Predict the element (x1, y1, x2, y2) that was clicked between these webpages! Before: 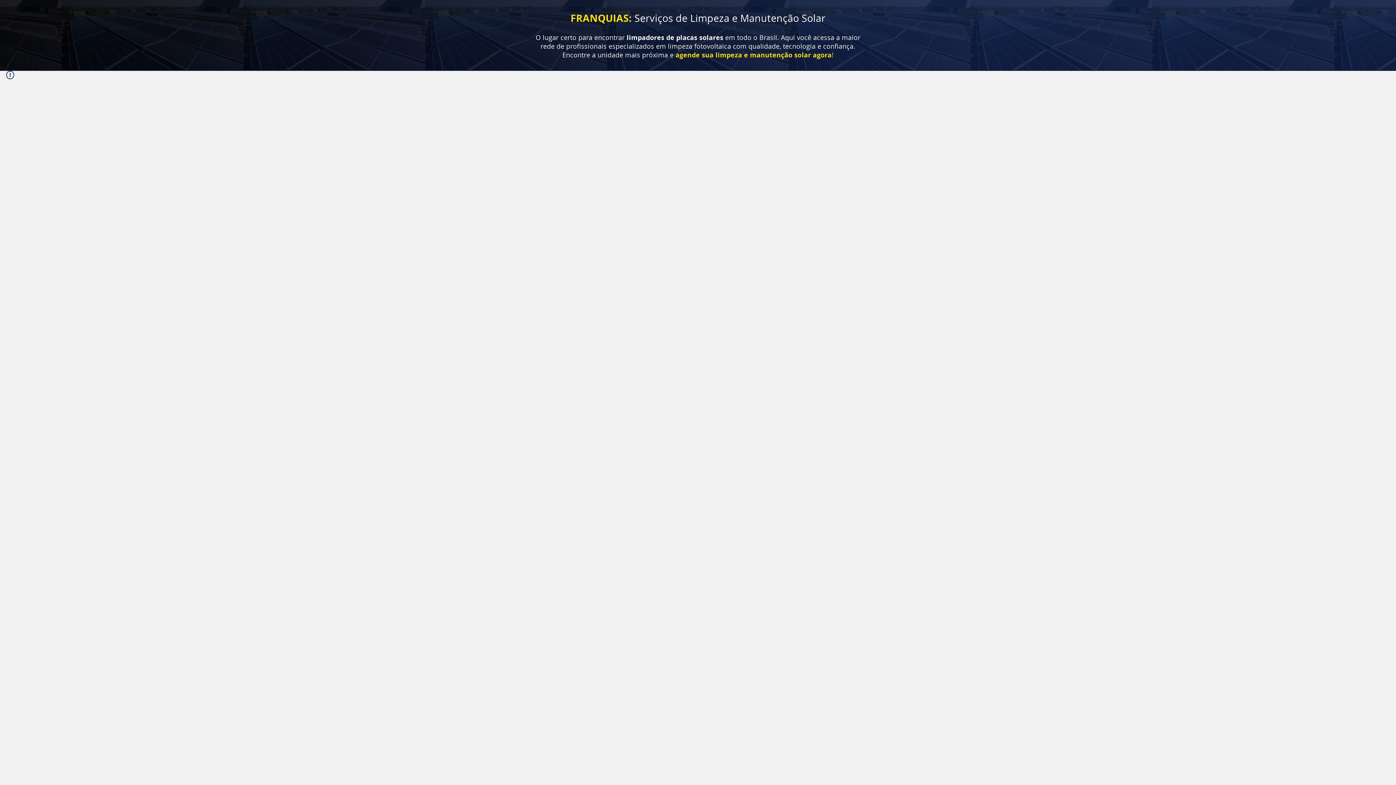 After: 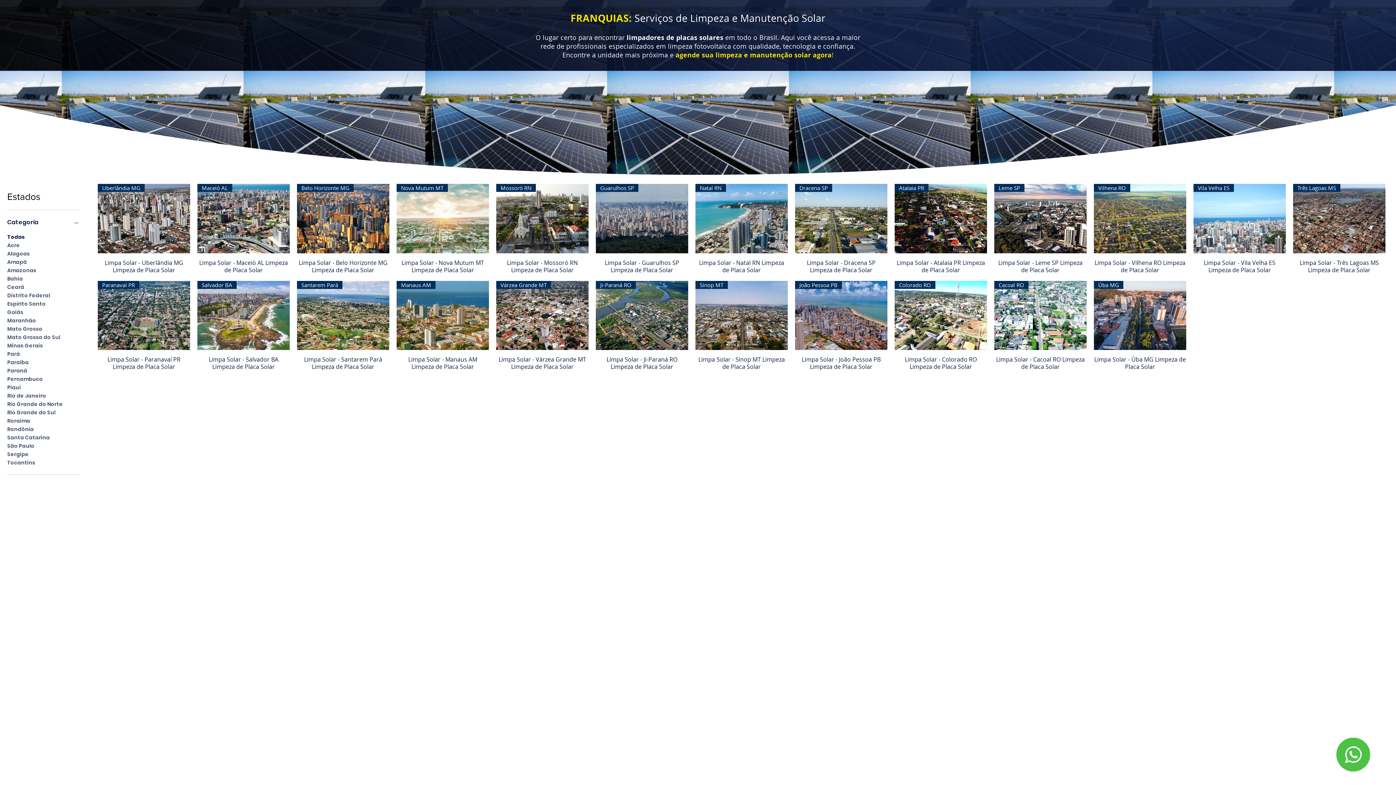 Action: bbox: (570, 11, 825, 24) label: FRANQUIAS: Serviços de Limpeza e Manutenção Solar